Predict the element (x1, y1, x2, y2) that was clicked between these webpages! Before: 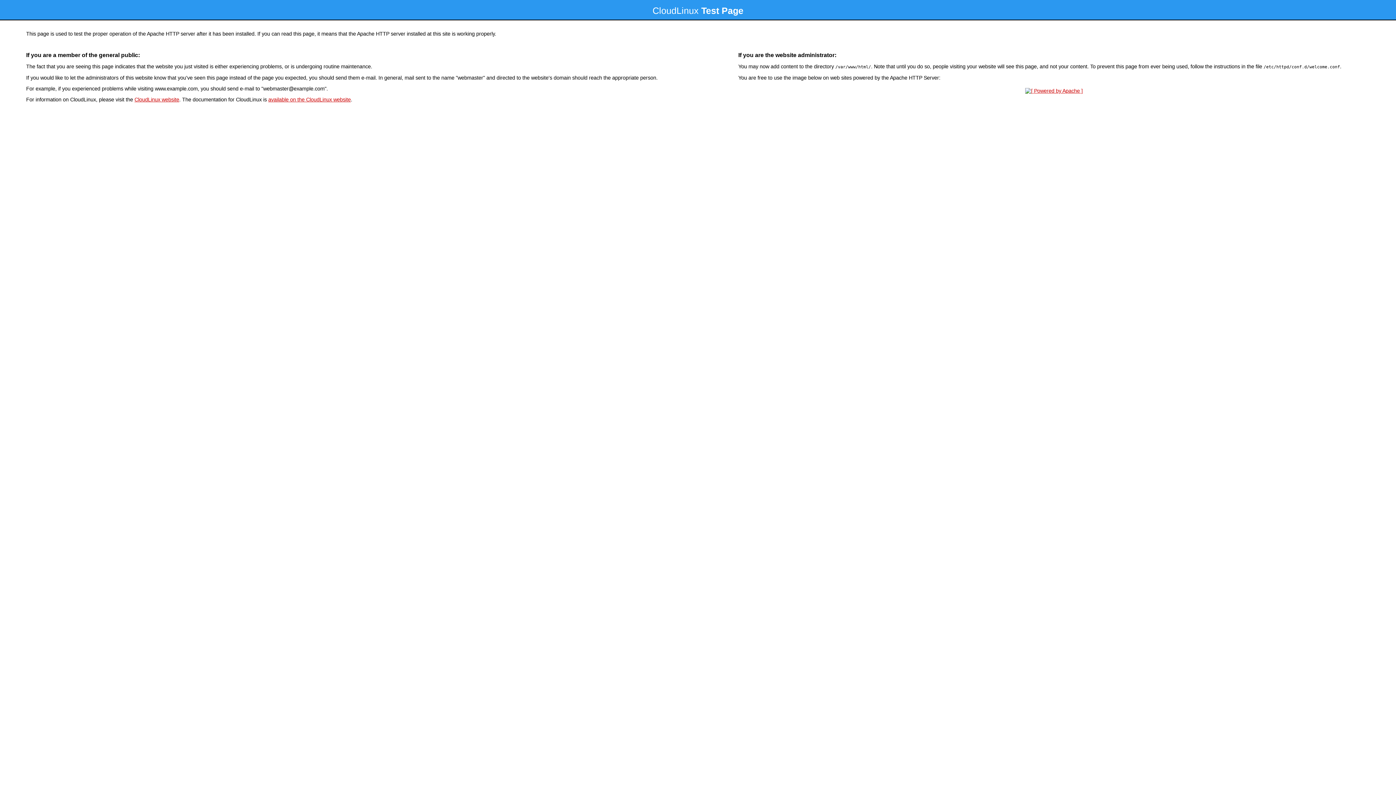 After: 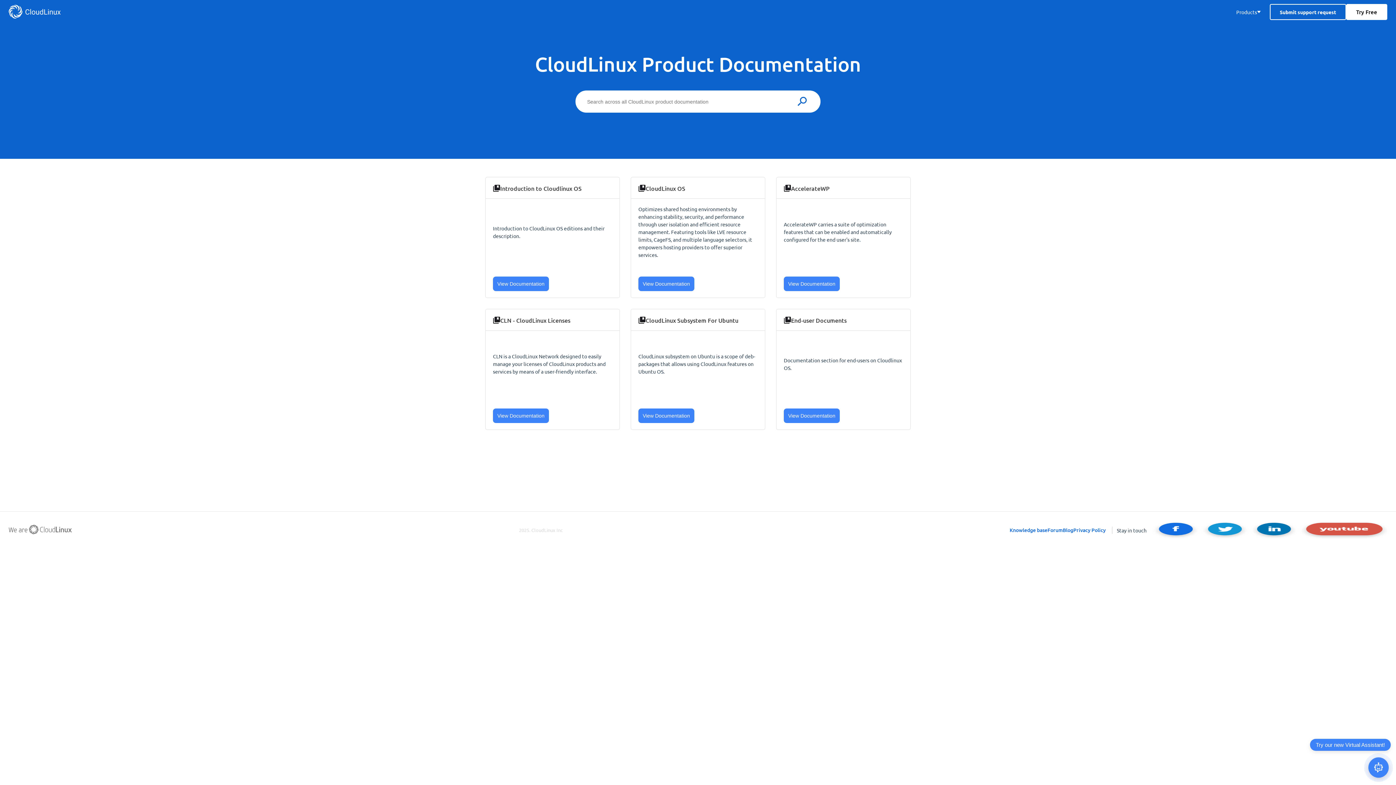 Action: bbox: (268, 96, 350, 102) label: available on the CloudLinux website